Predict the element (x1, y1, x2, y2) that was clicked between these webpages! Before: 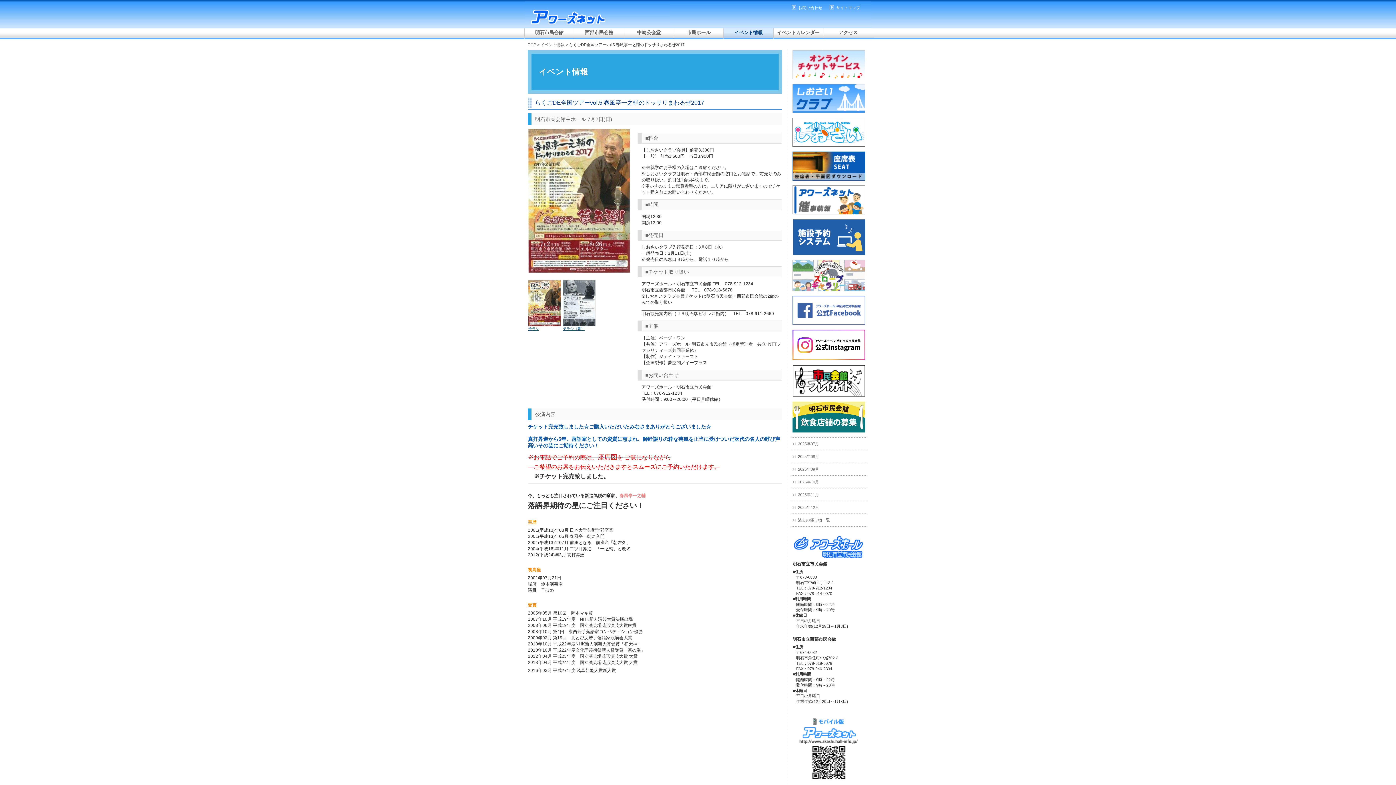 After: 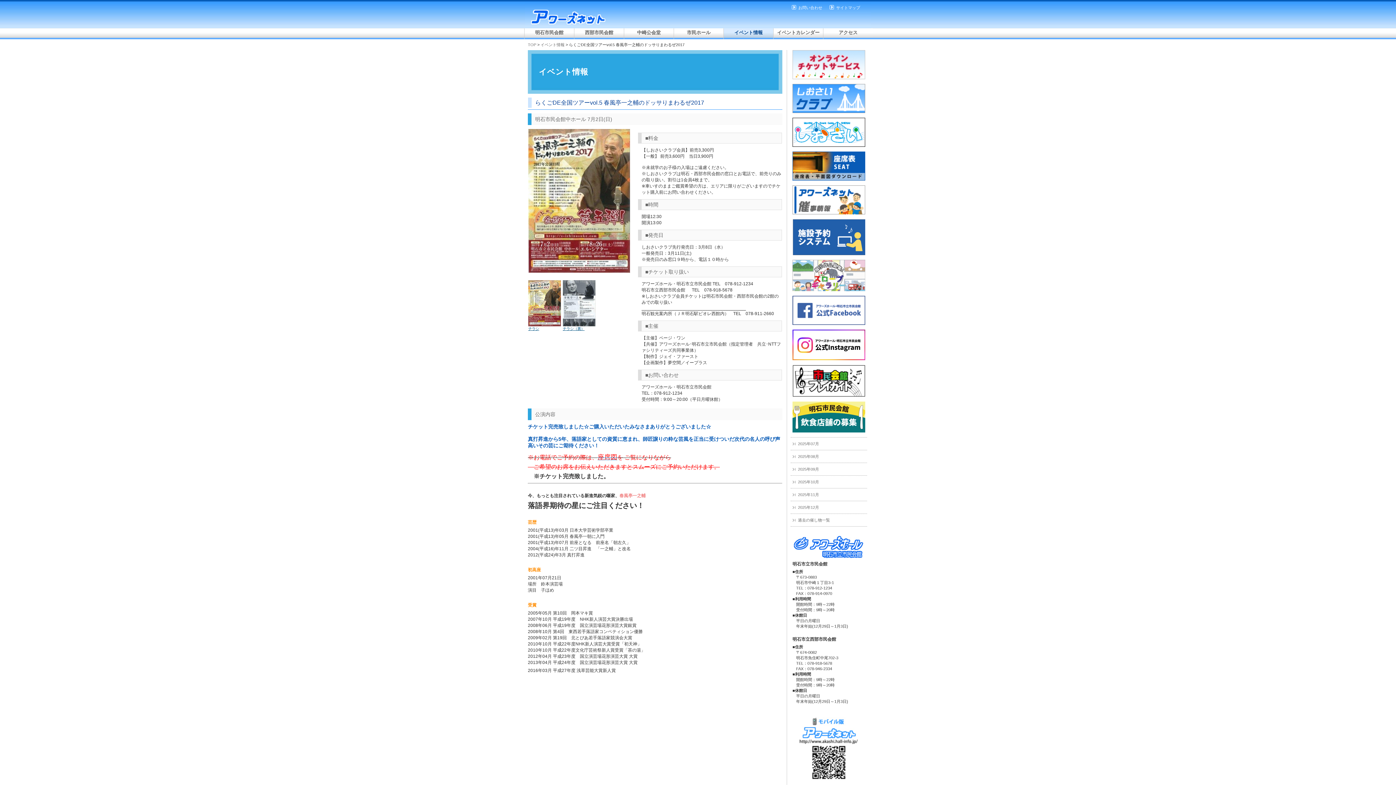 Action: bbox: (597, 453, 617, 461) label: 座席図